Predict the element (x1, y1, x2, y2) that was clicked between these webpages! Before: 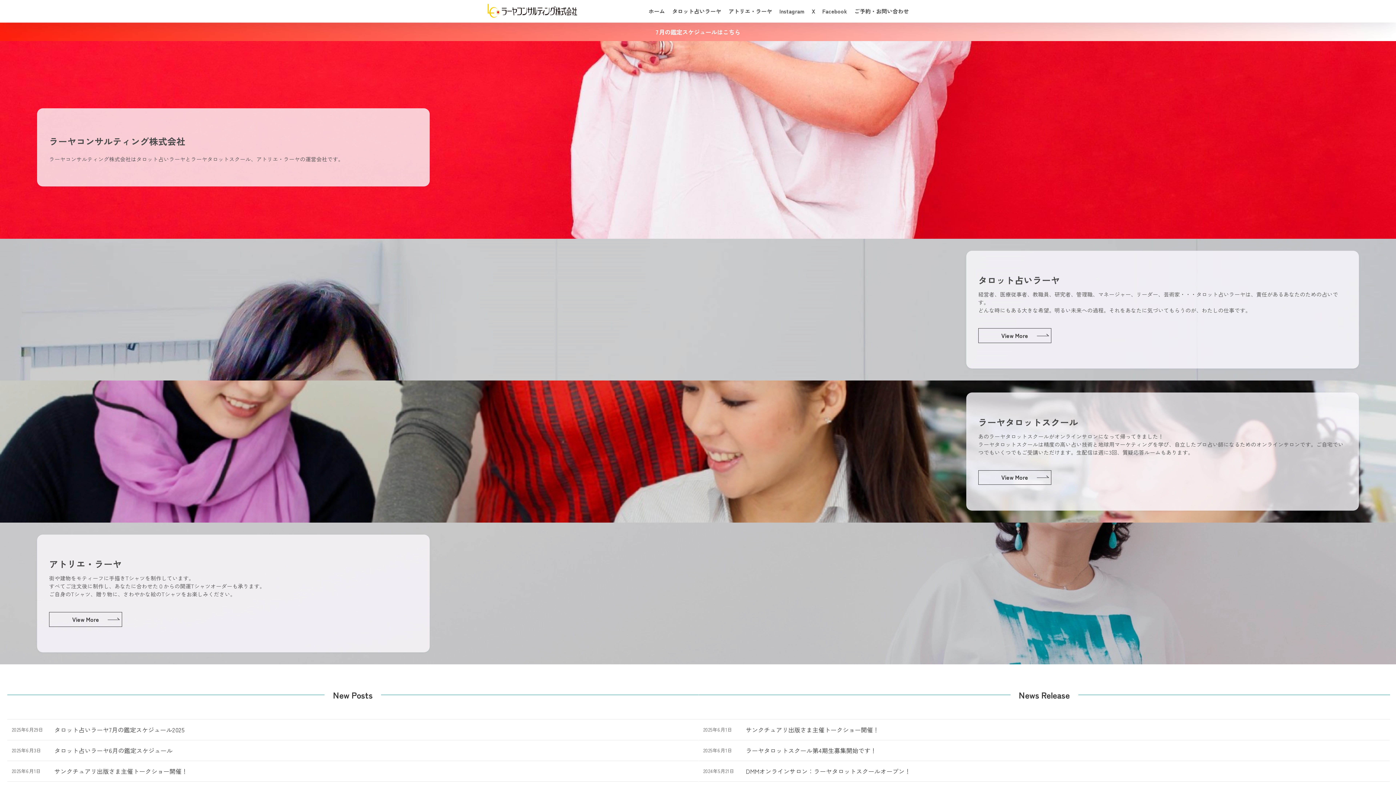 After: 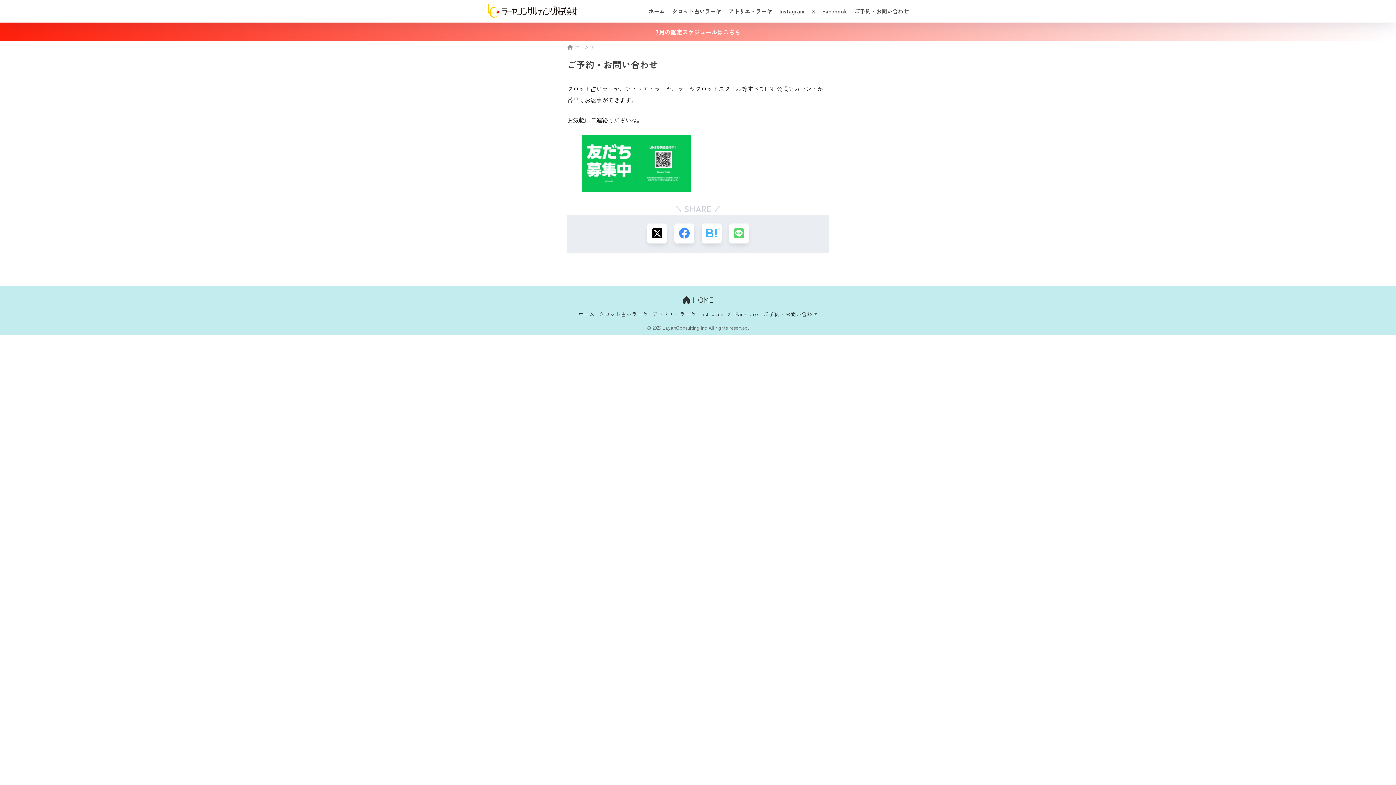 Action: label: ご予約・お問い合わせ bbox: (850, 0, 912, 22)